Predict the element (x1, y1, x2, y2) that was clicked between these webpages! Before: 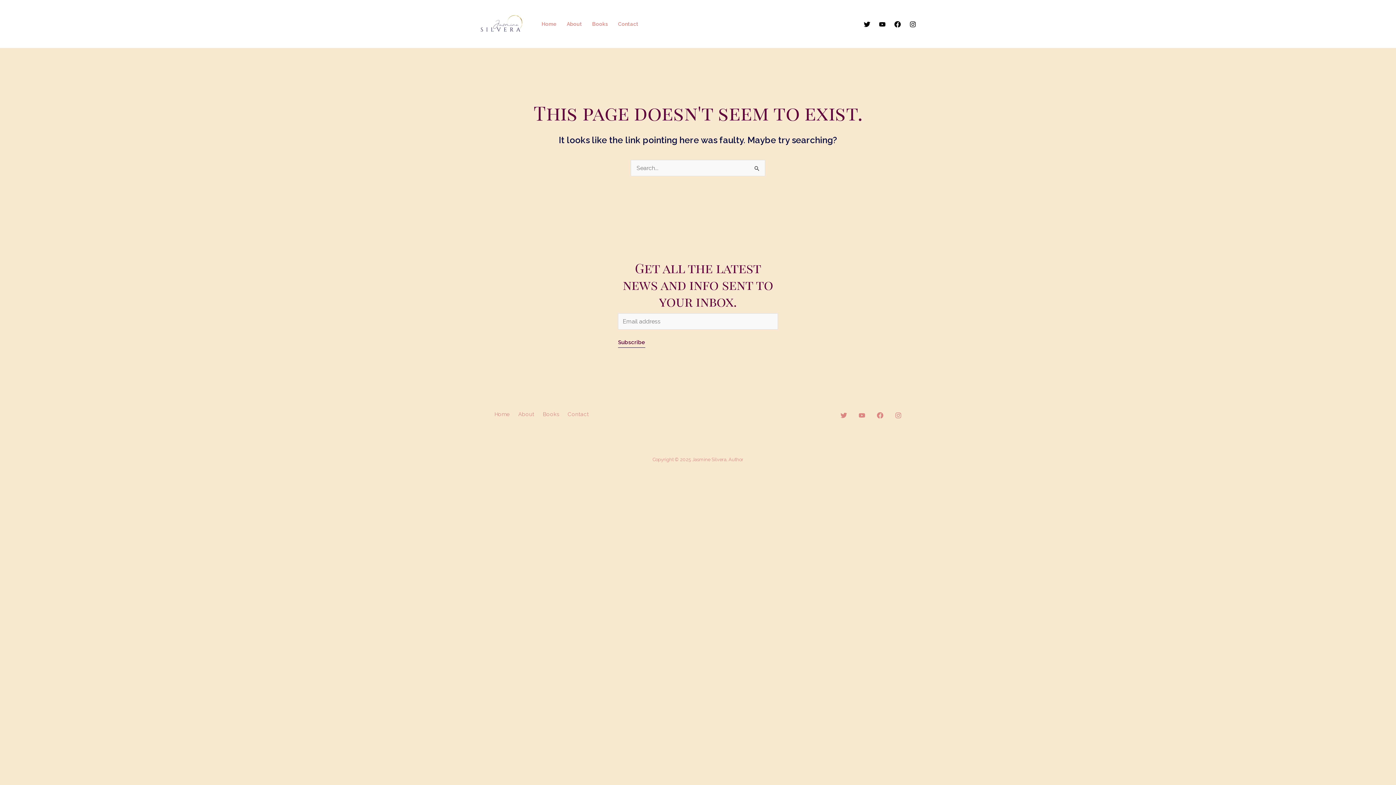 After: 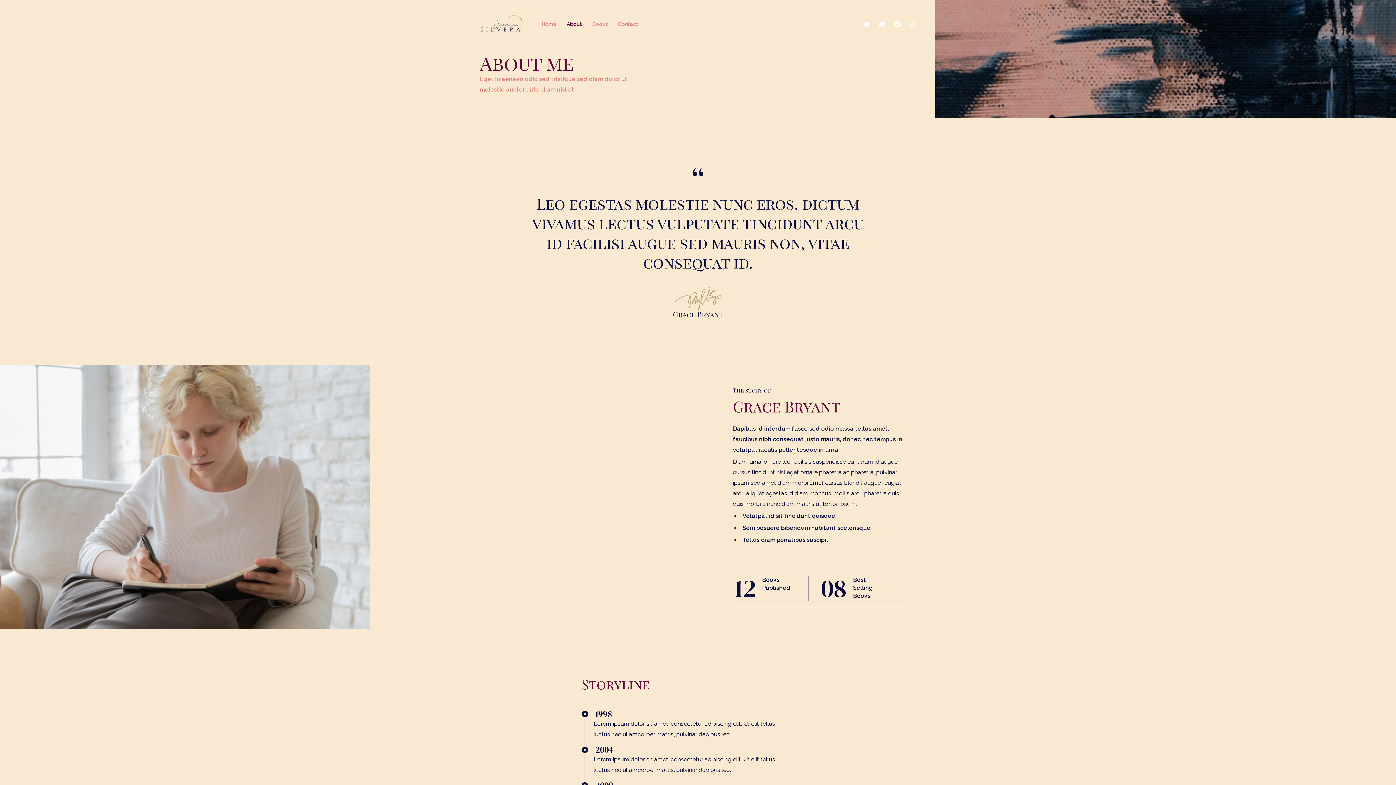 Action: label: About bbox: (561, 11, 587, 36)